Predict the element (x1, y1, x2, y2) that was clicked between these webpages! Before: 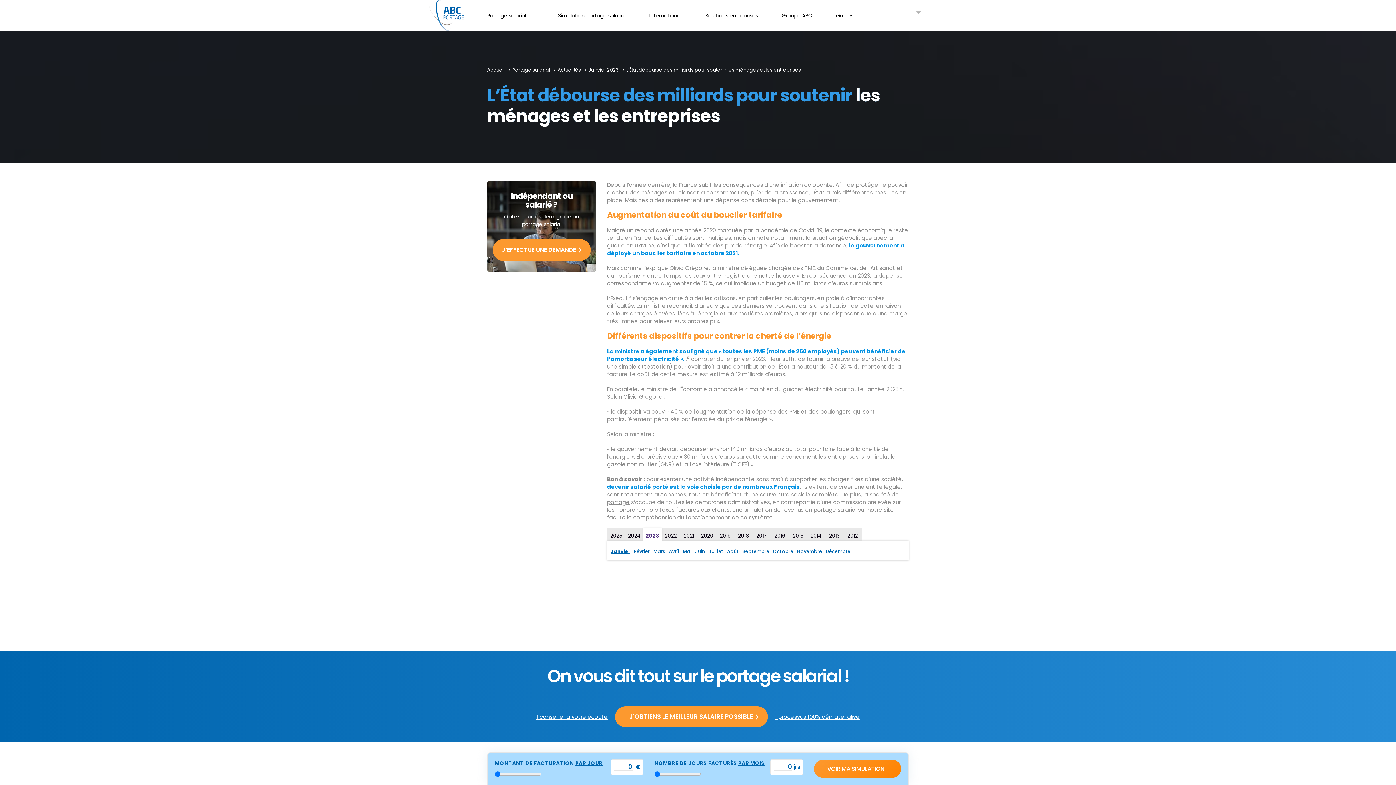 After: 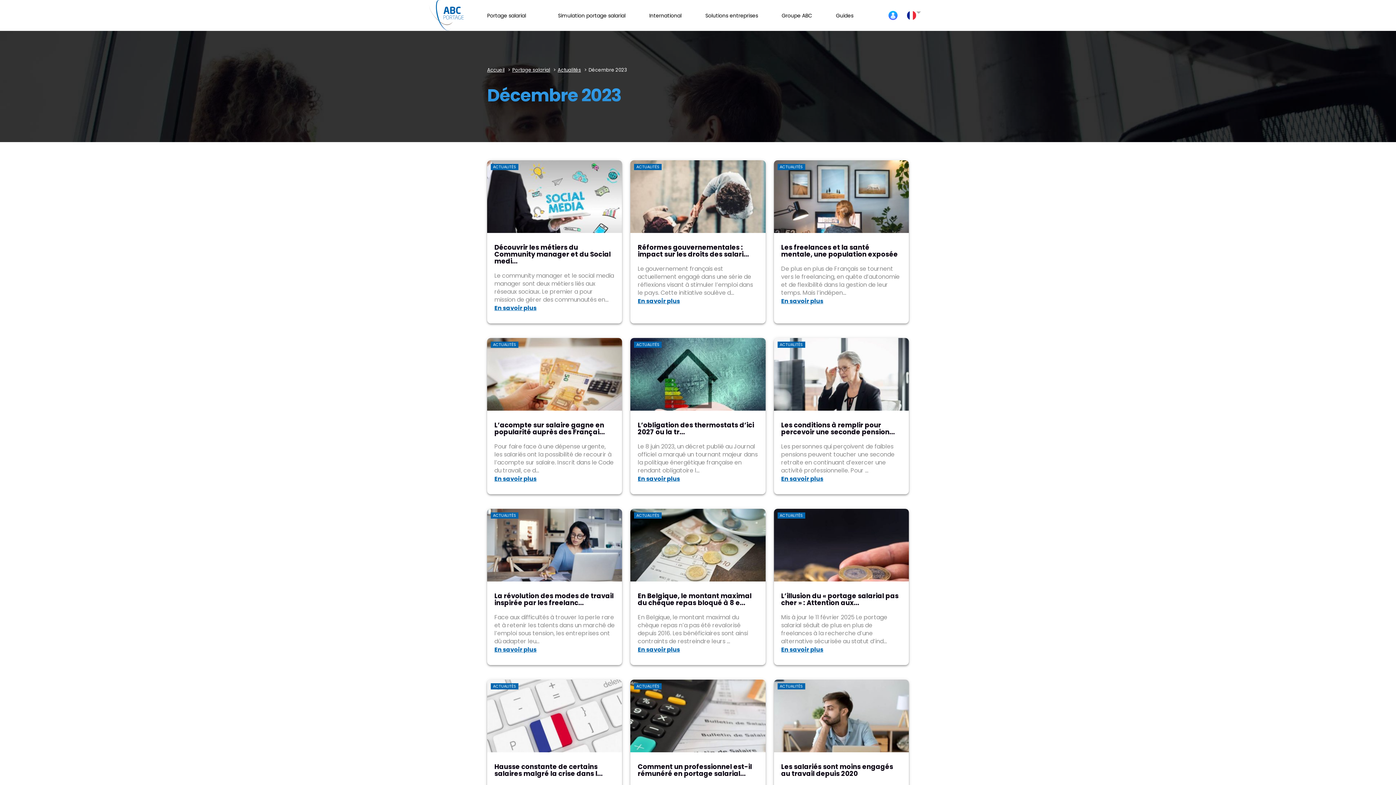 Action: label: Décembre bbox: (825, 548, 850, 555)